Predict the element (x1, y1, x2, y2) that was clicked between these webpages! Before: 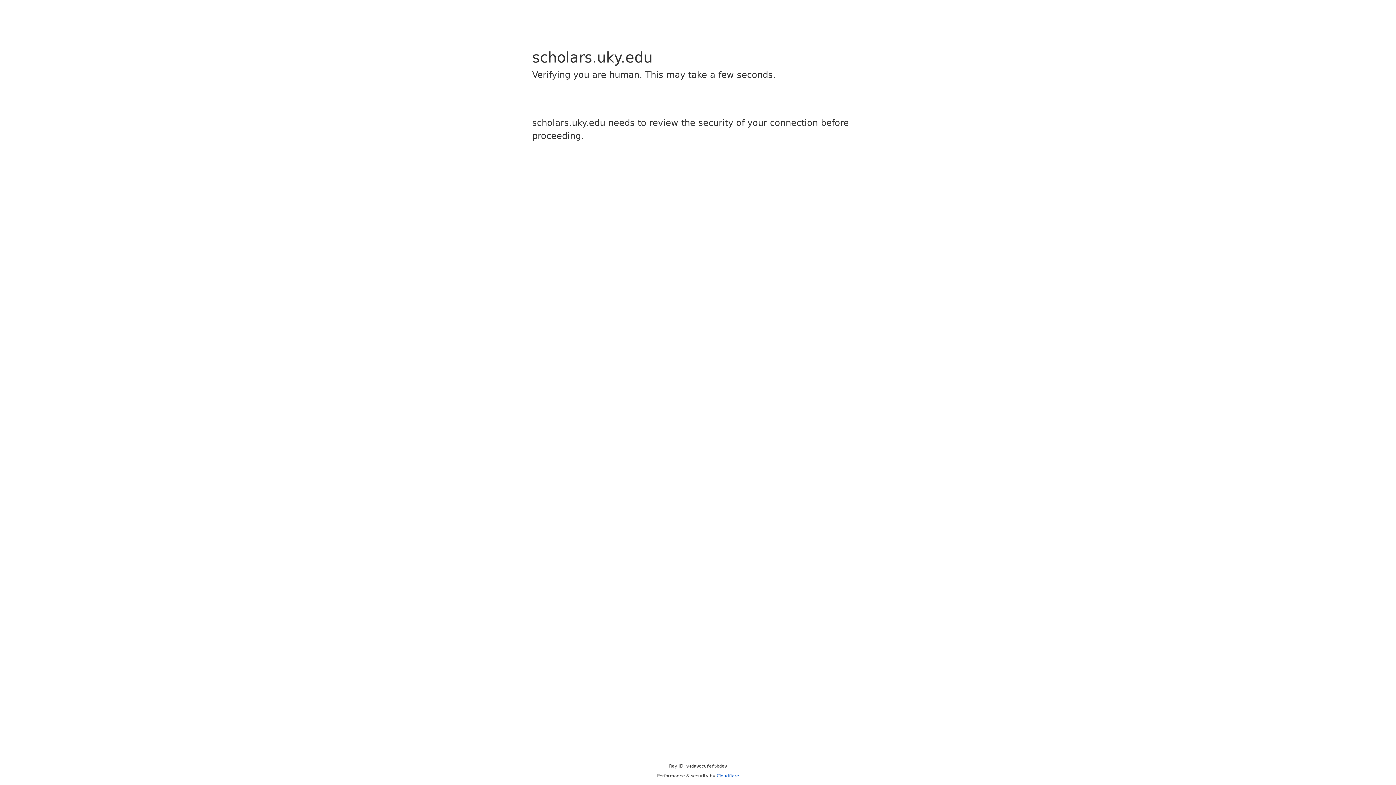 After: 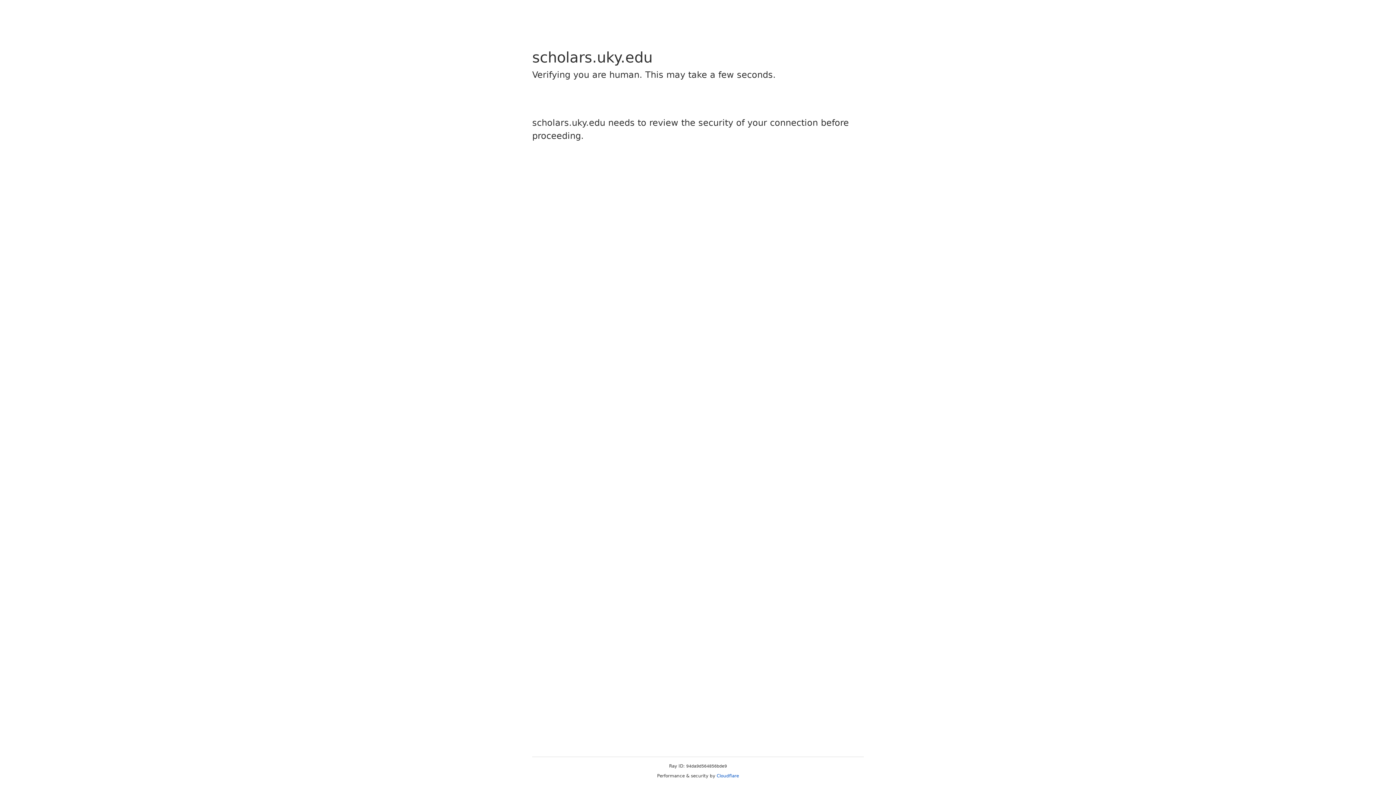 Action: bbox: (716, 773, 739, 778) label: Cloudflare